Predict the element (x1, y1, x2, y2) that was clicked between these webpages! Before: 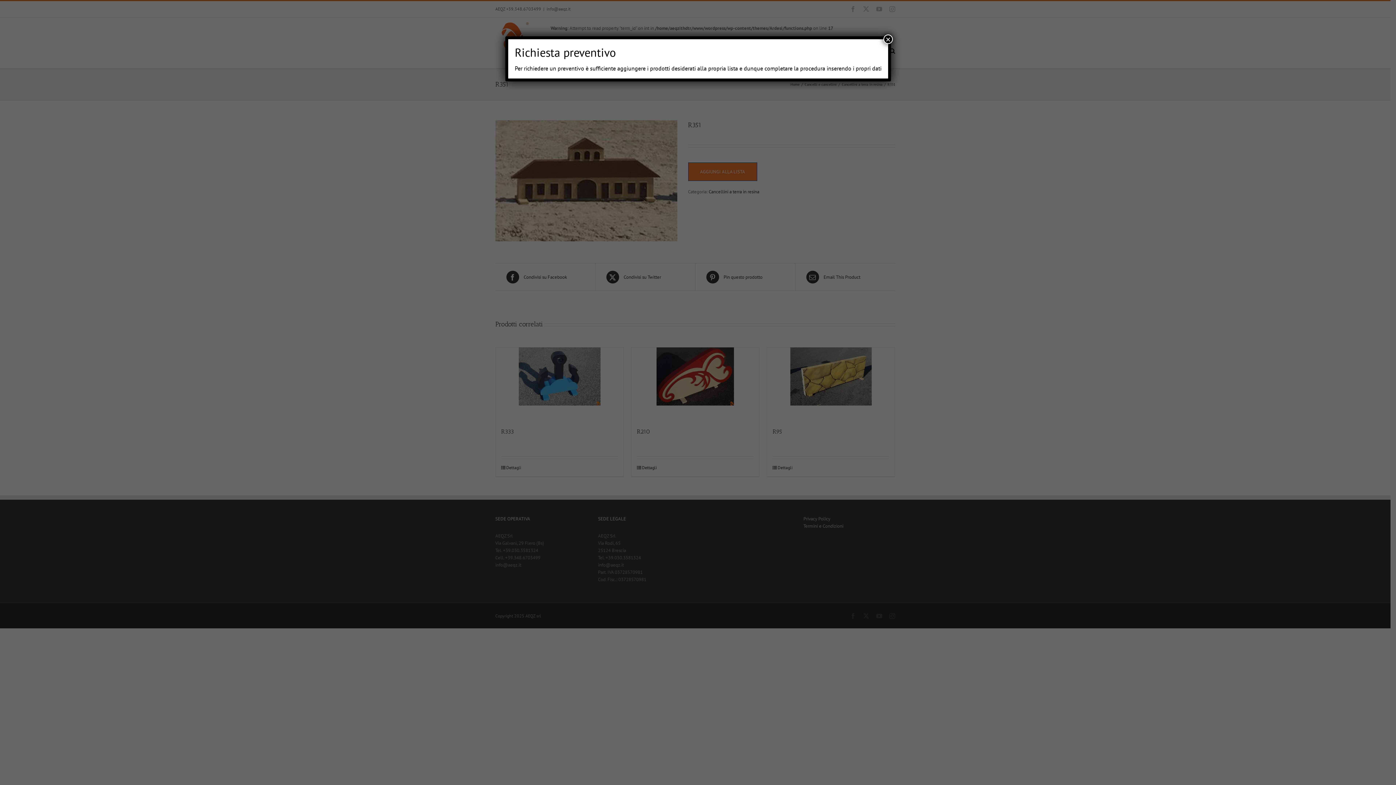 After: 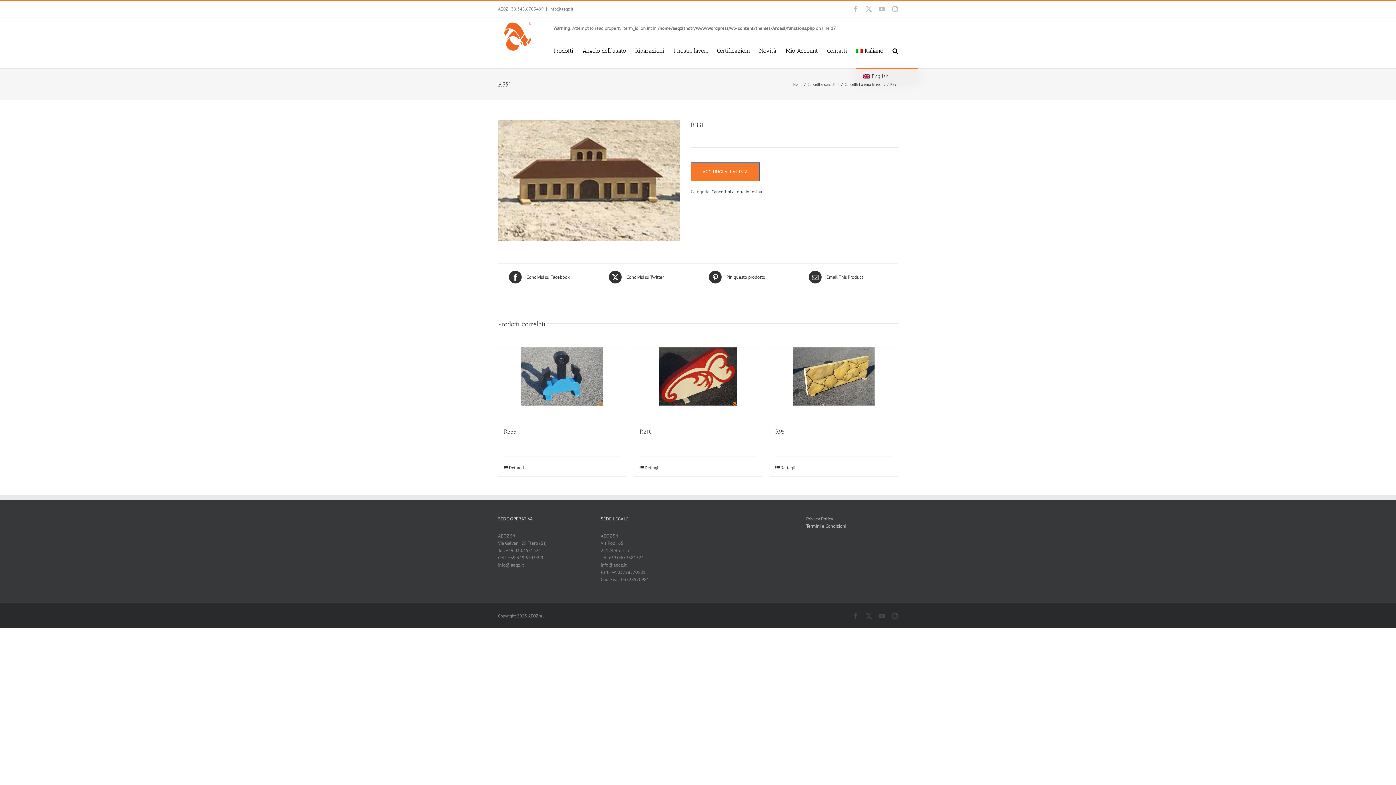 Action: label: Chiudi bbox: (883, 34, 893, 44)